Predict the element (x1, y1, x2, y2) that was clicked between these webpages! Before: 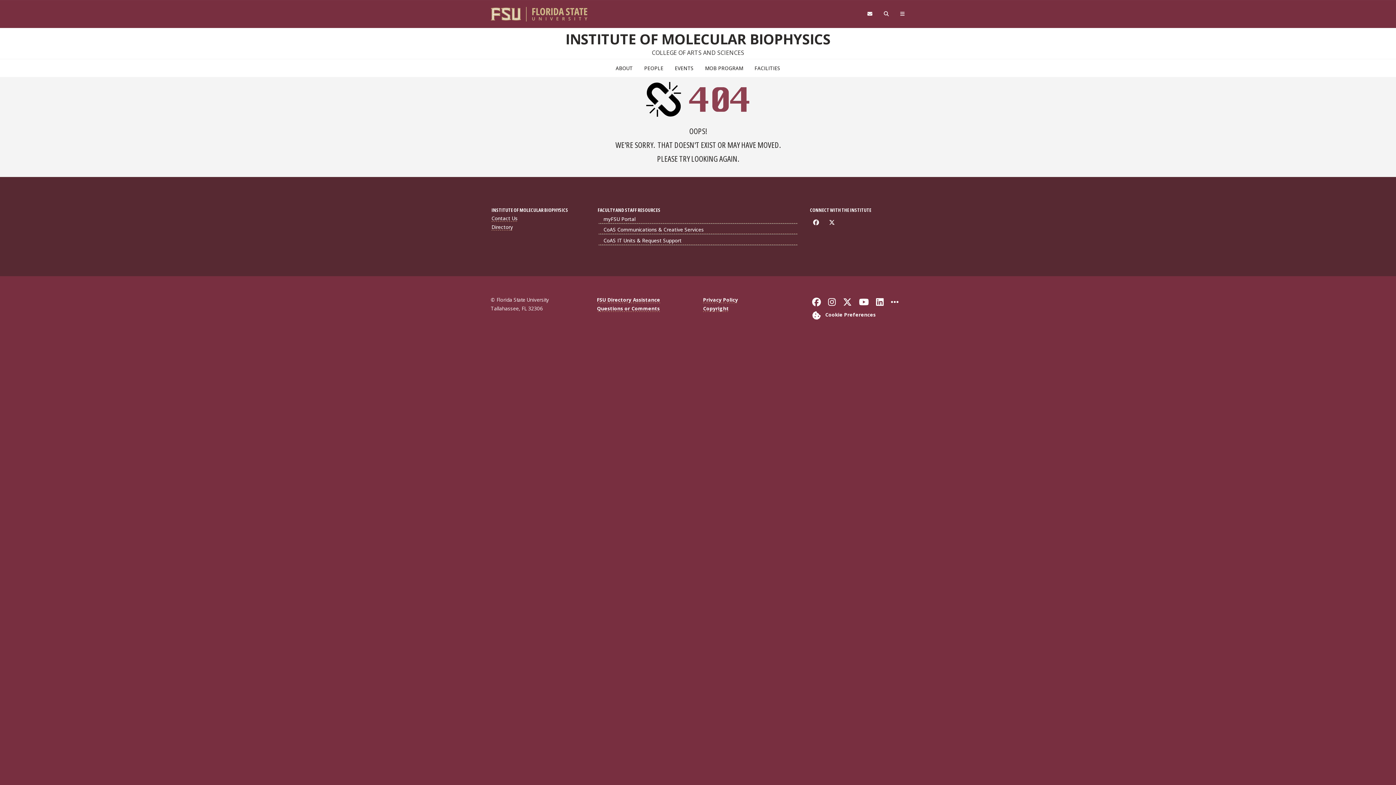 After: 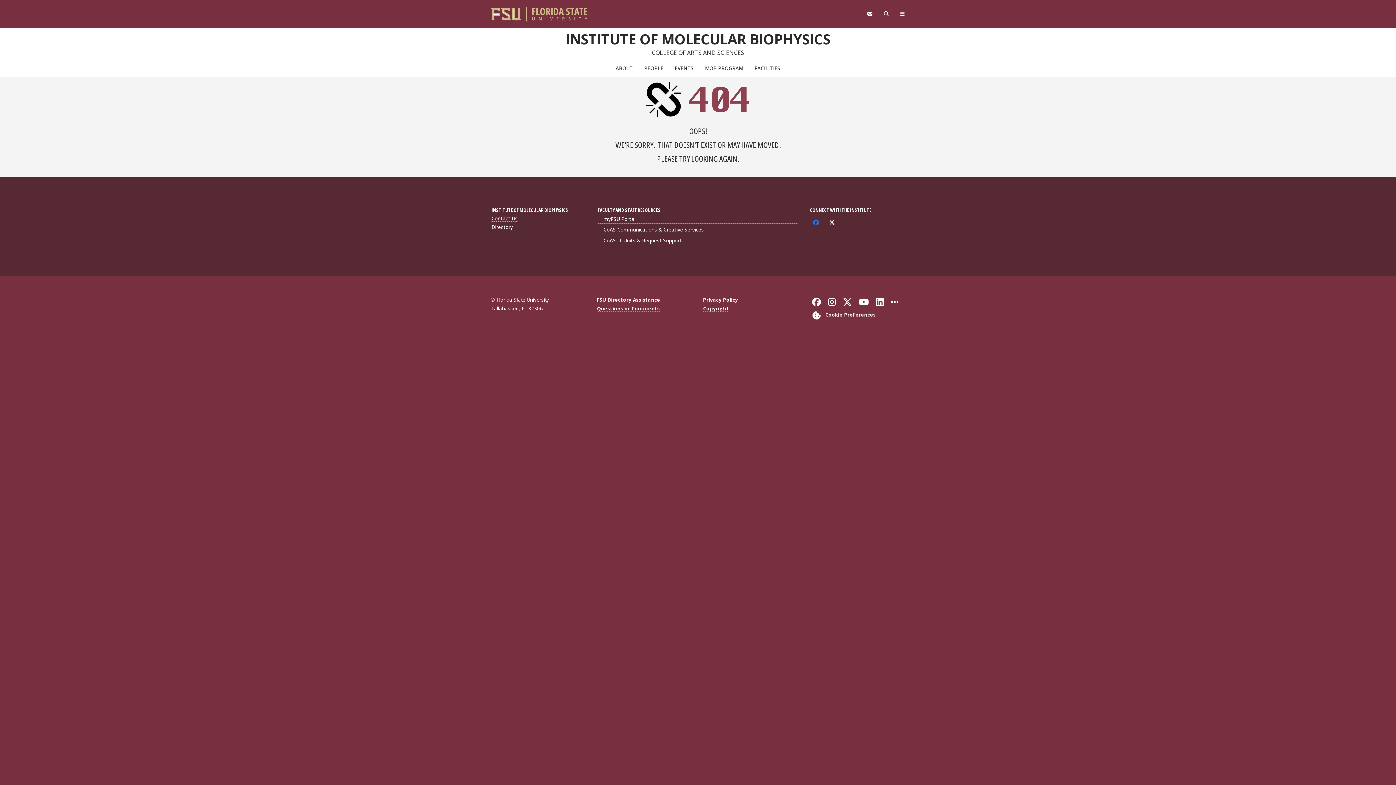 Action: bbox: (813, 218, 821, 226) label:  